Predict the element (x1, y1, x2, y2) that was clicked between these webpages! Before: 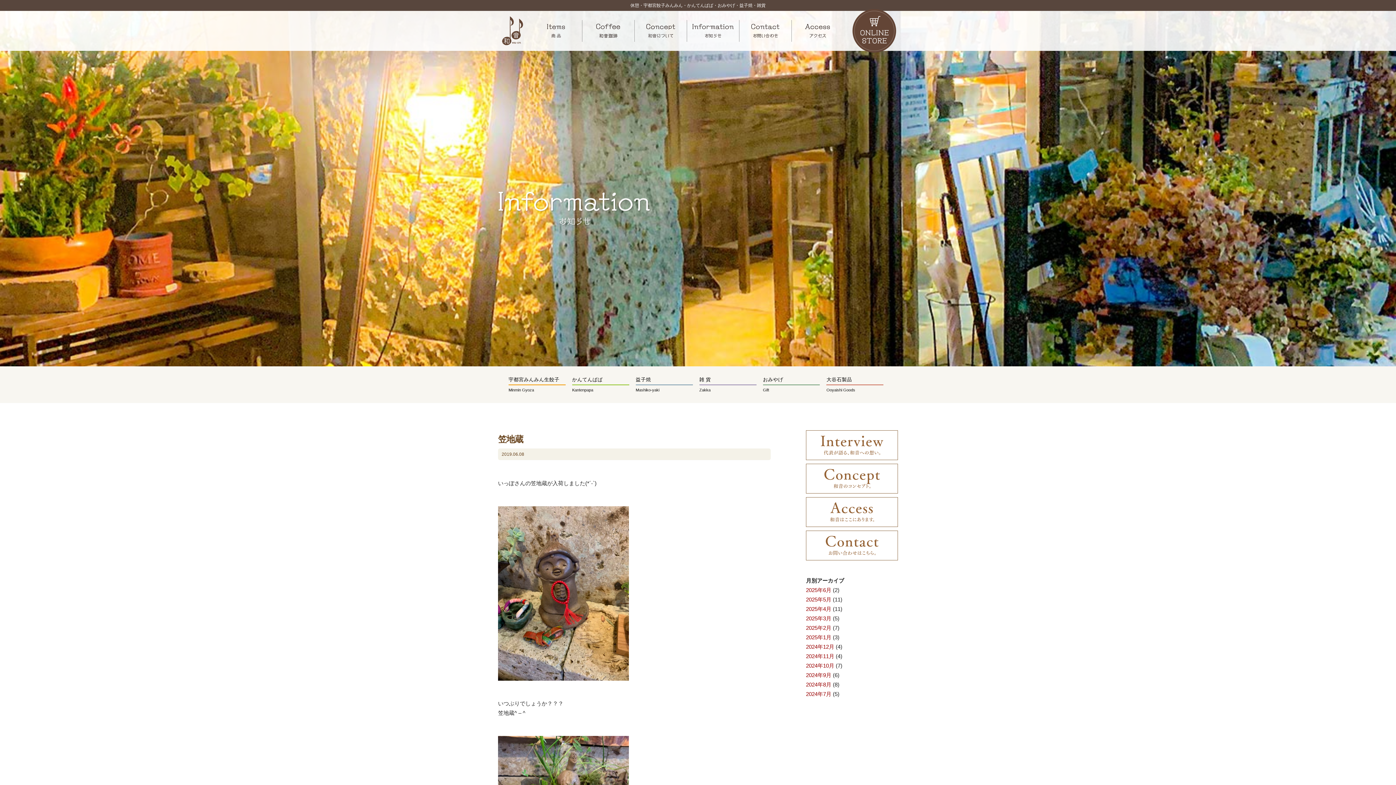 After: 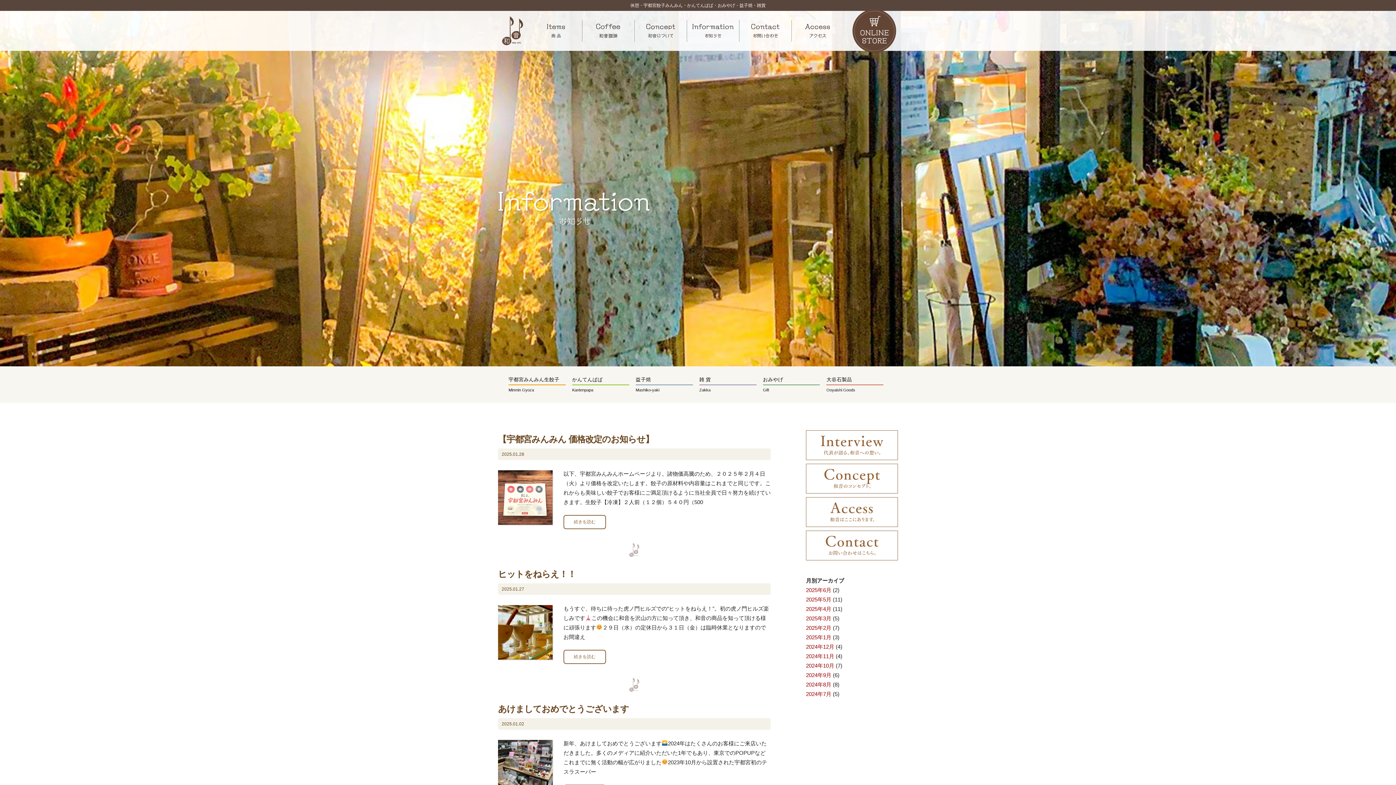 Action: label: 2025年1月 bbox: (806, 634, 831, 640)